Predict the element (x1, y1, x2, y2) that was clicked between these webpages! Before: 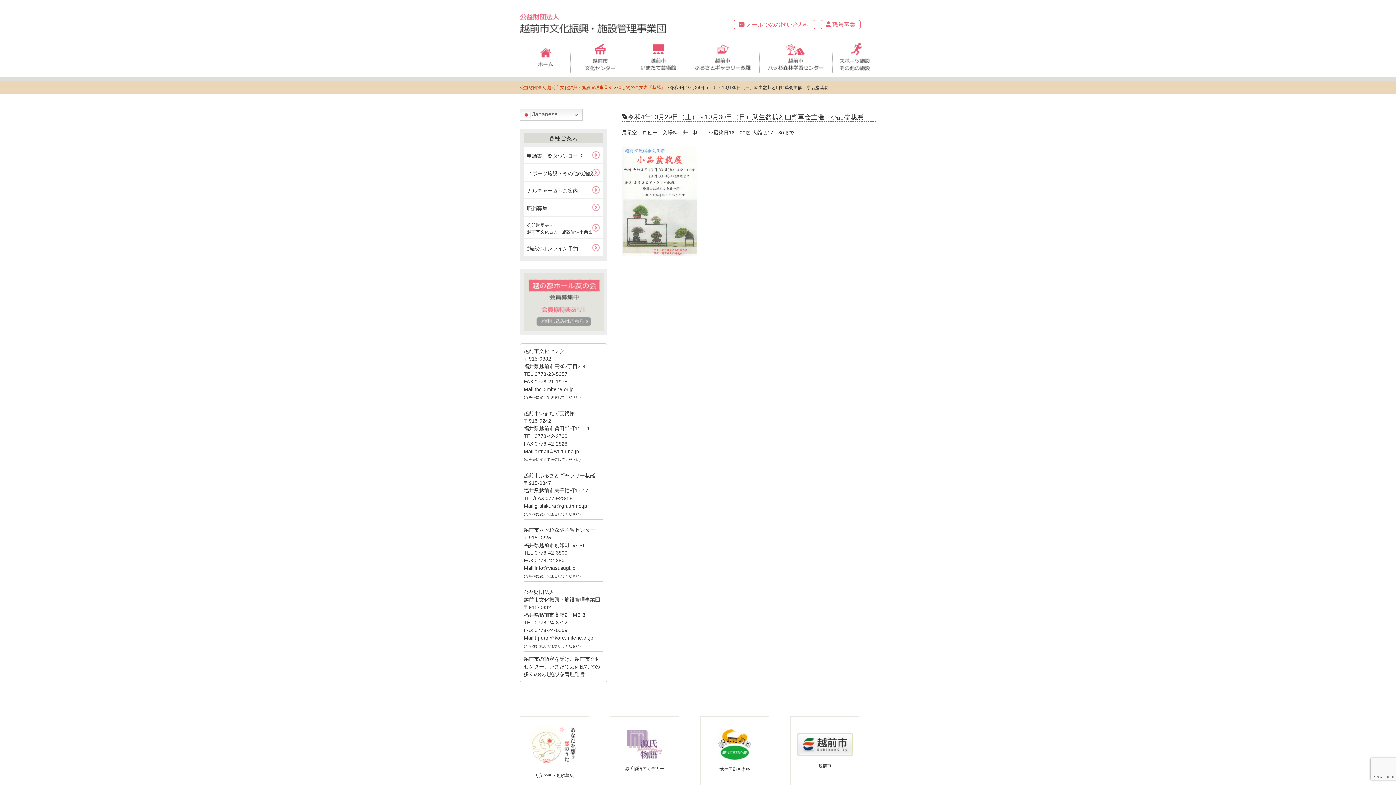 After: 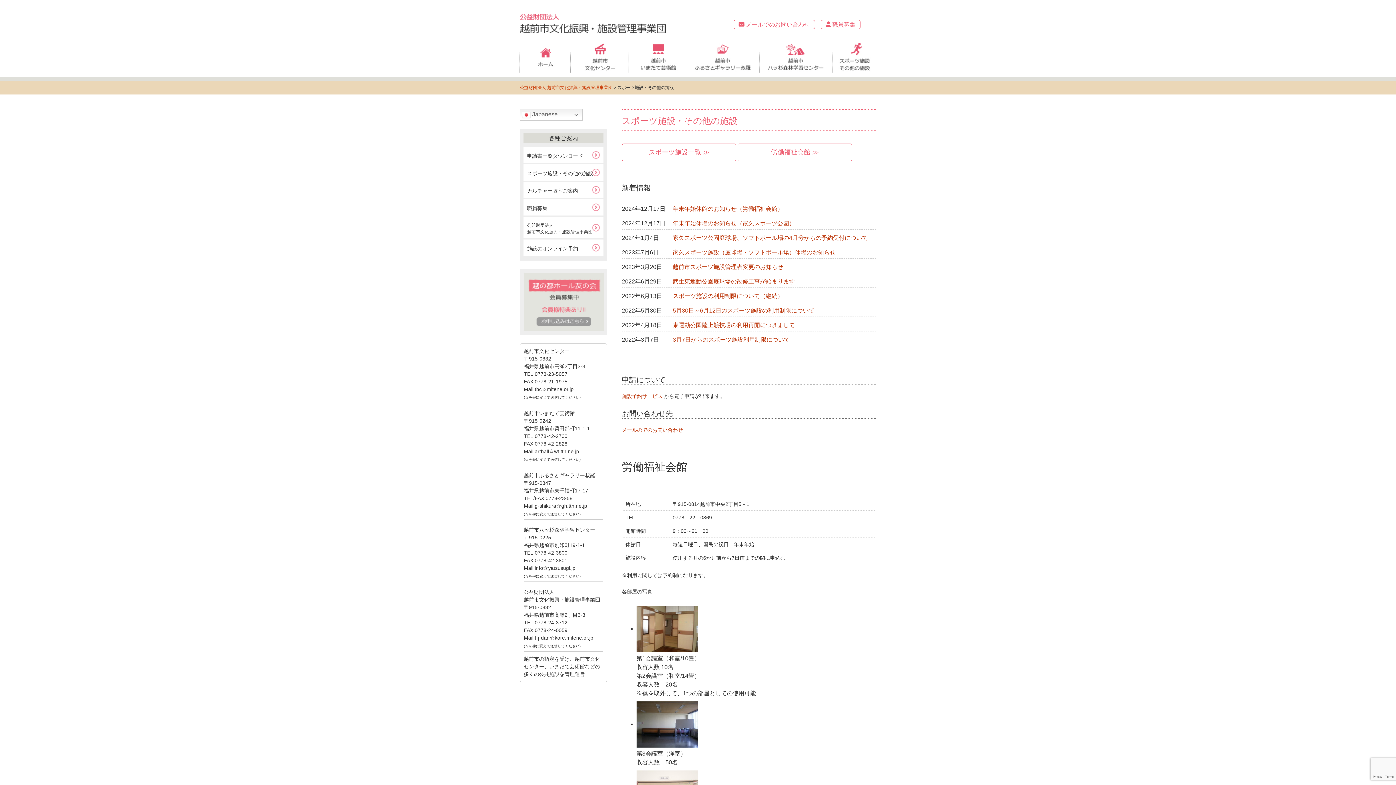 Action: bbox: (832, 40, 876, 73)